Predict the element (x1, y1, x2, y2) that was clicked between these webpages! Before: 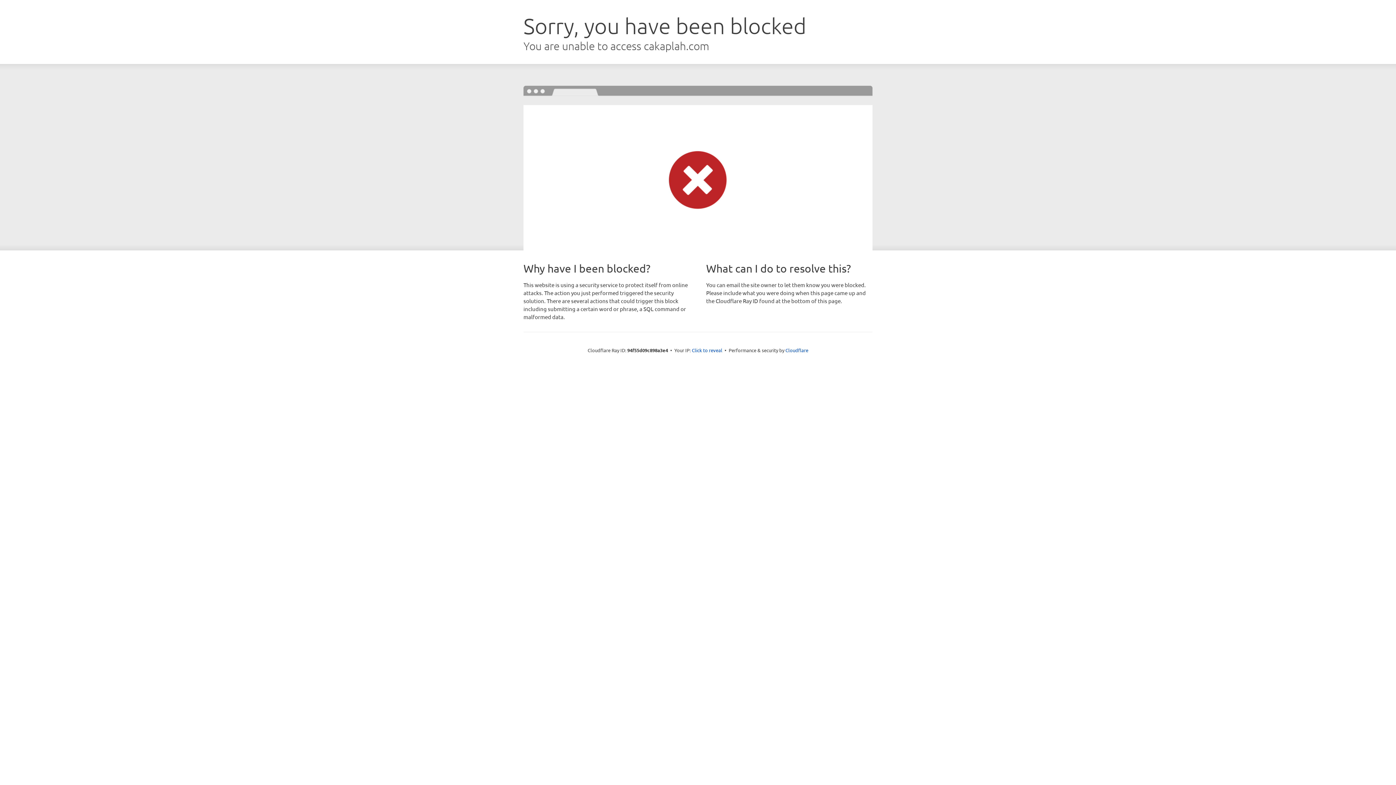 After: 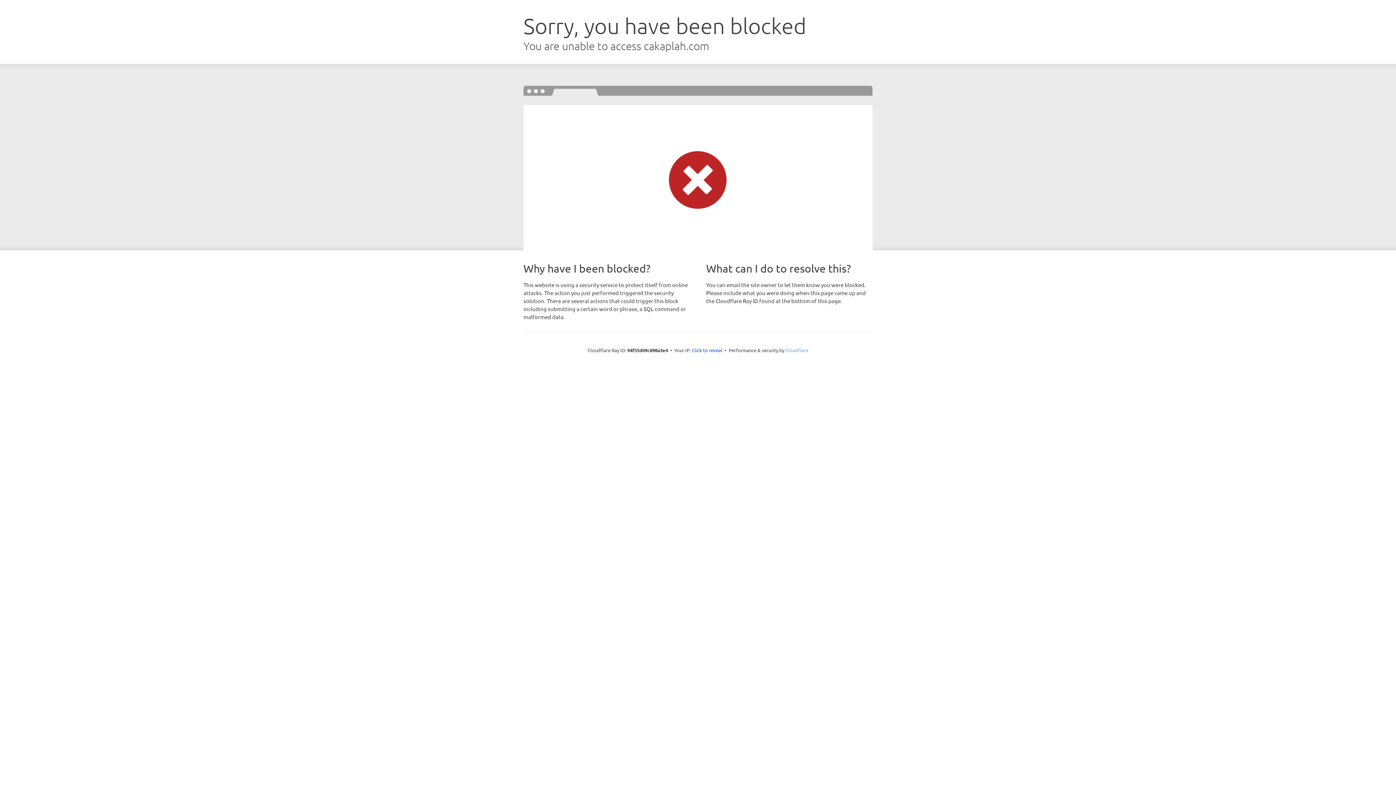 Action: bbox: (785, 347, 808, 353) label: Cloudflare